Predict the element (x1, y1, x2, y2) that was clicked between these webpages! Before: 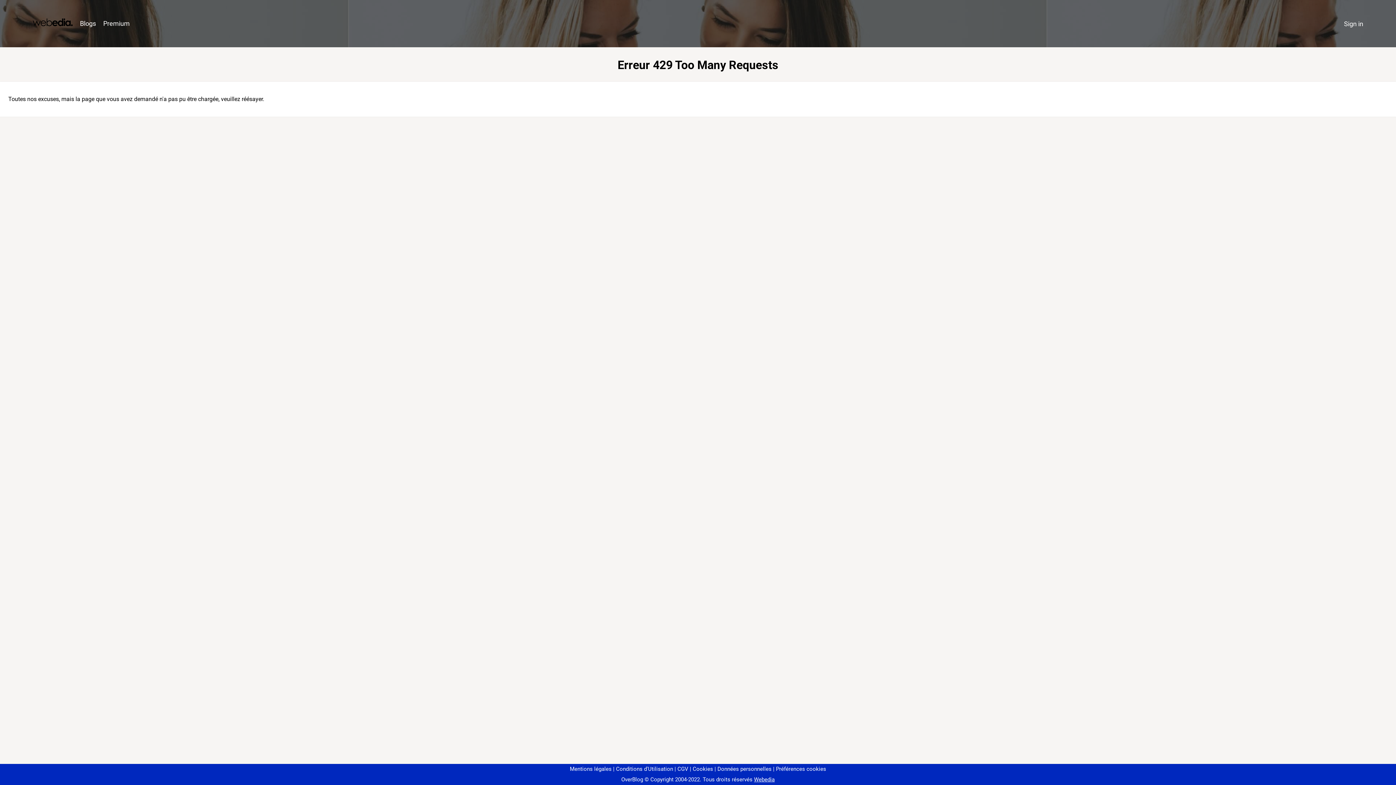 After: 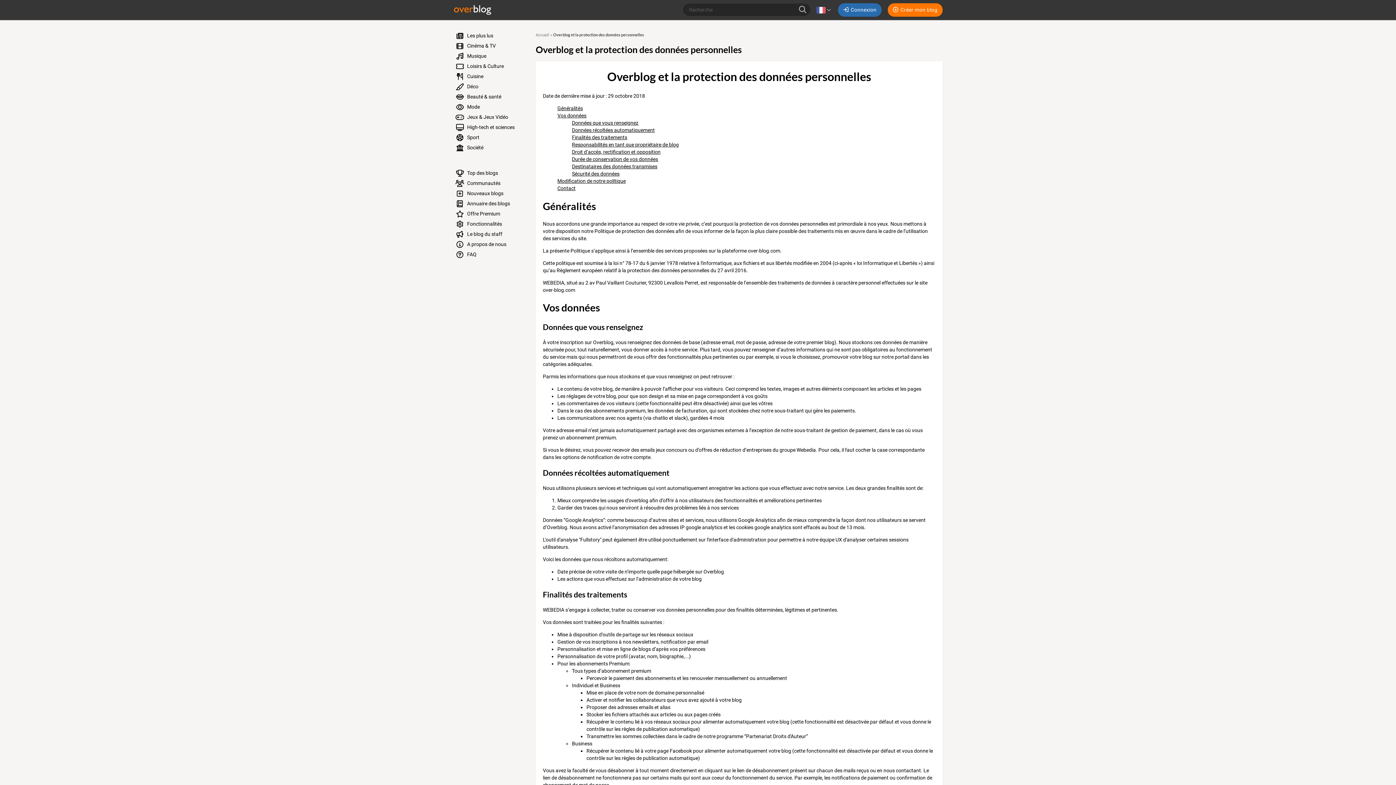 Action: bbox: (714, 766, 771, 772) label: Données personnelles